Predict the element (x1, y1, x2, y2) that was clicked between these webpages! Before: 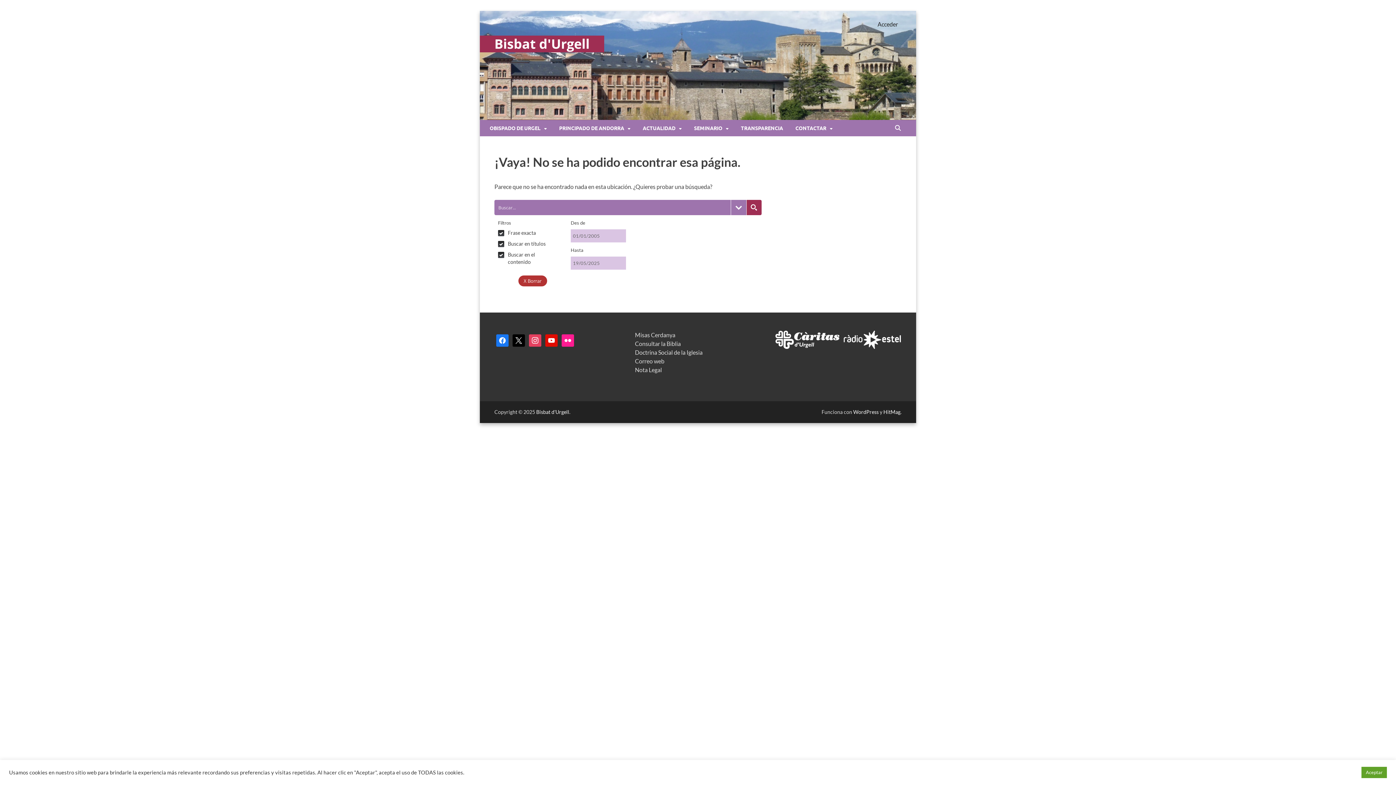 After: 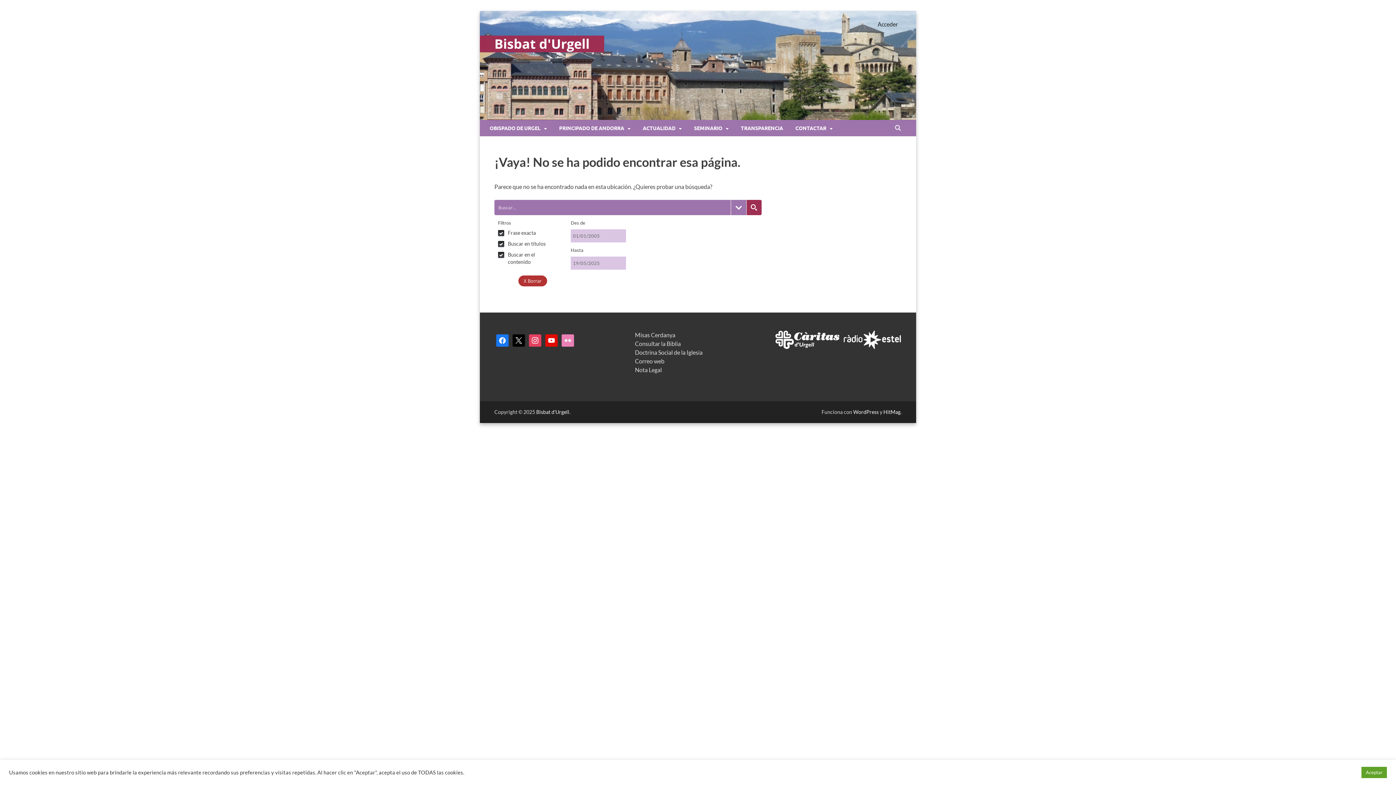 Action: label: flickr bbox: (561, 336, 574, 343)